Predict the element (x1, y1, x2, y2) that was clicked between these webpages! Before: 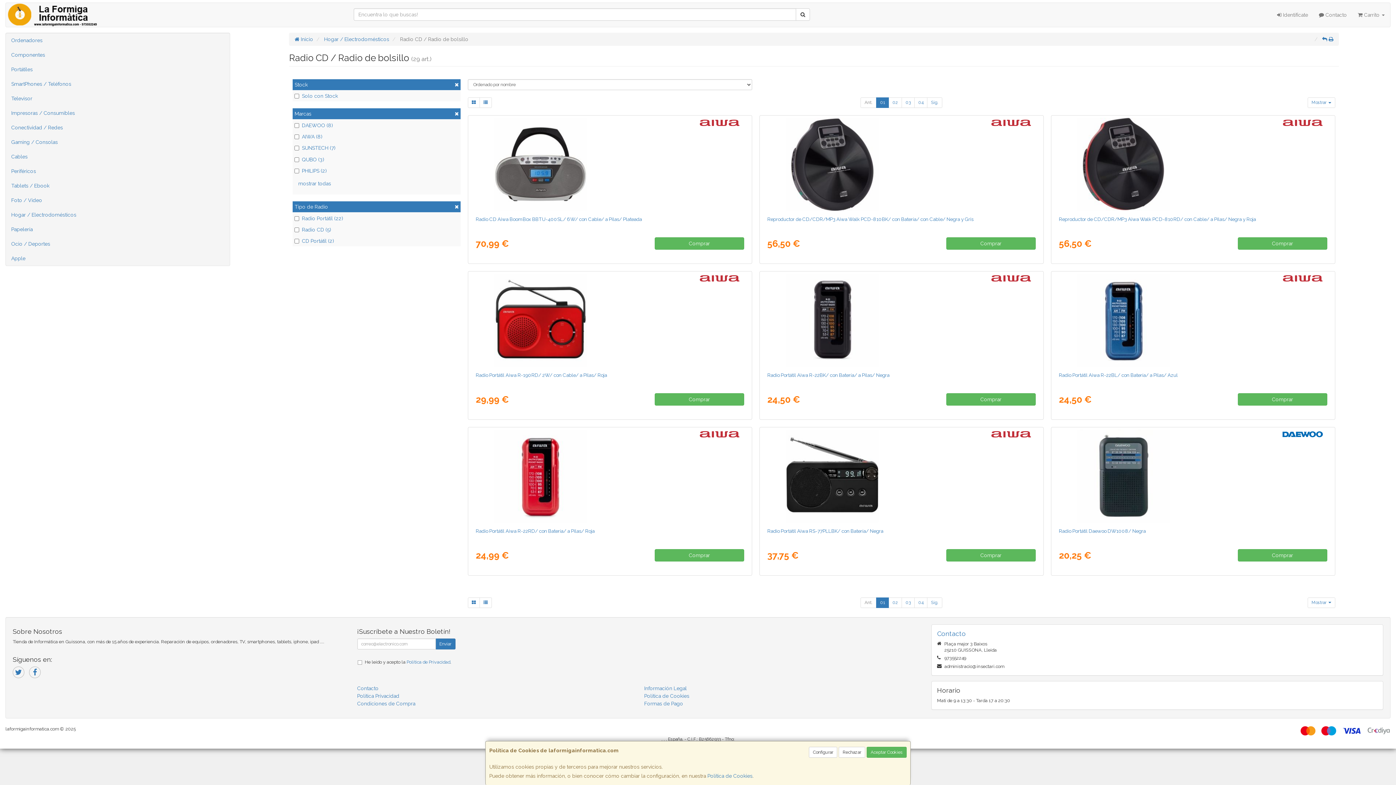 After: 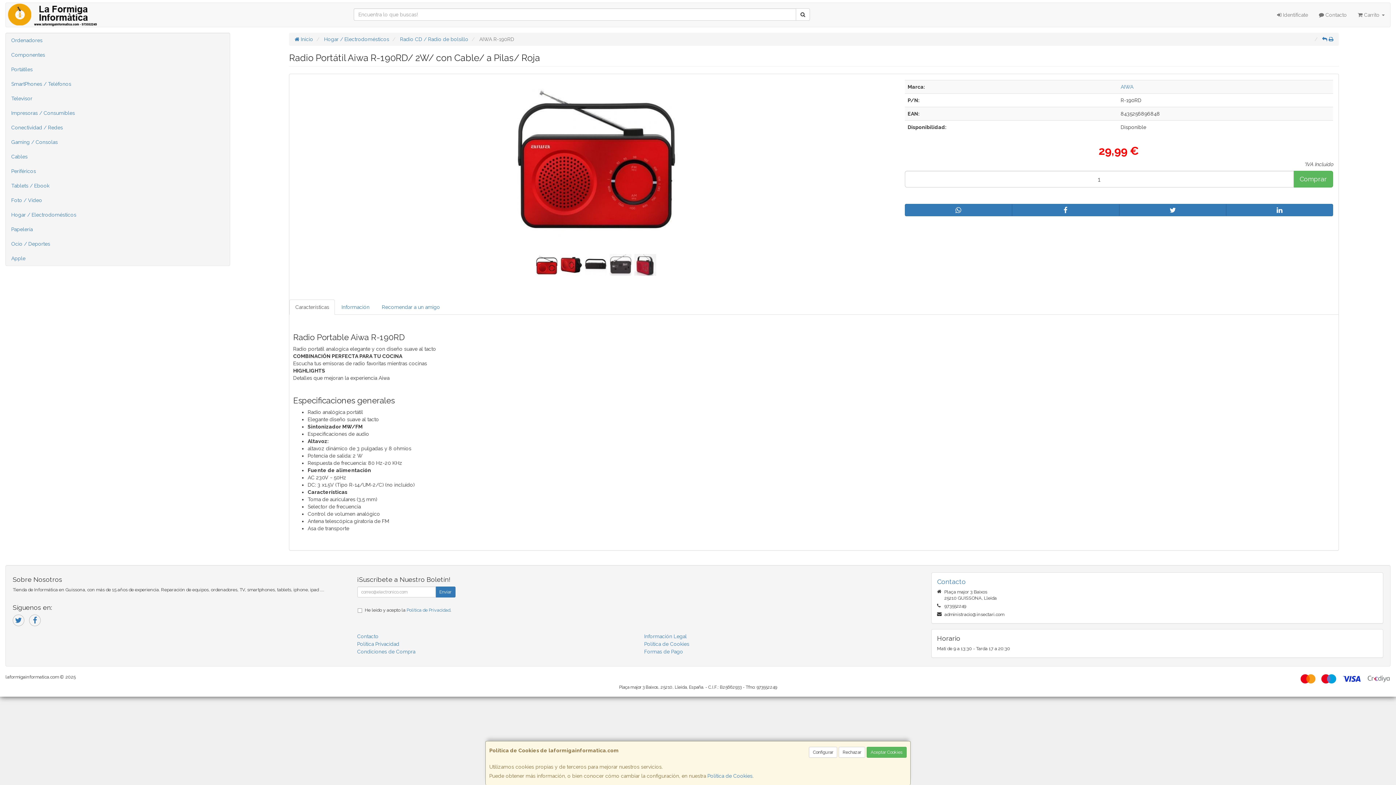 Action: bbox: (490, 273, 729, 366)